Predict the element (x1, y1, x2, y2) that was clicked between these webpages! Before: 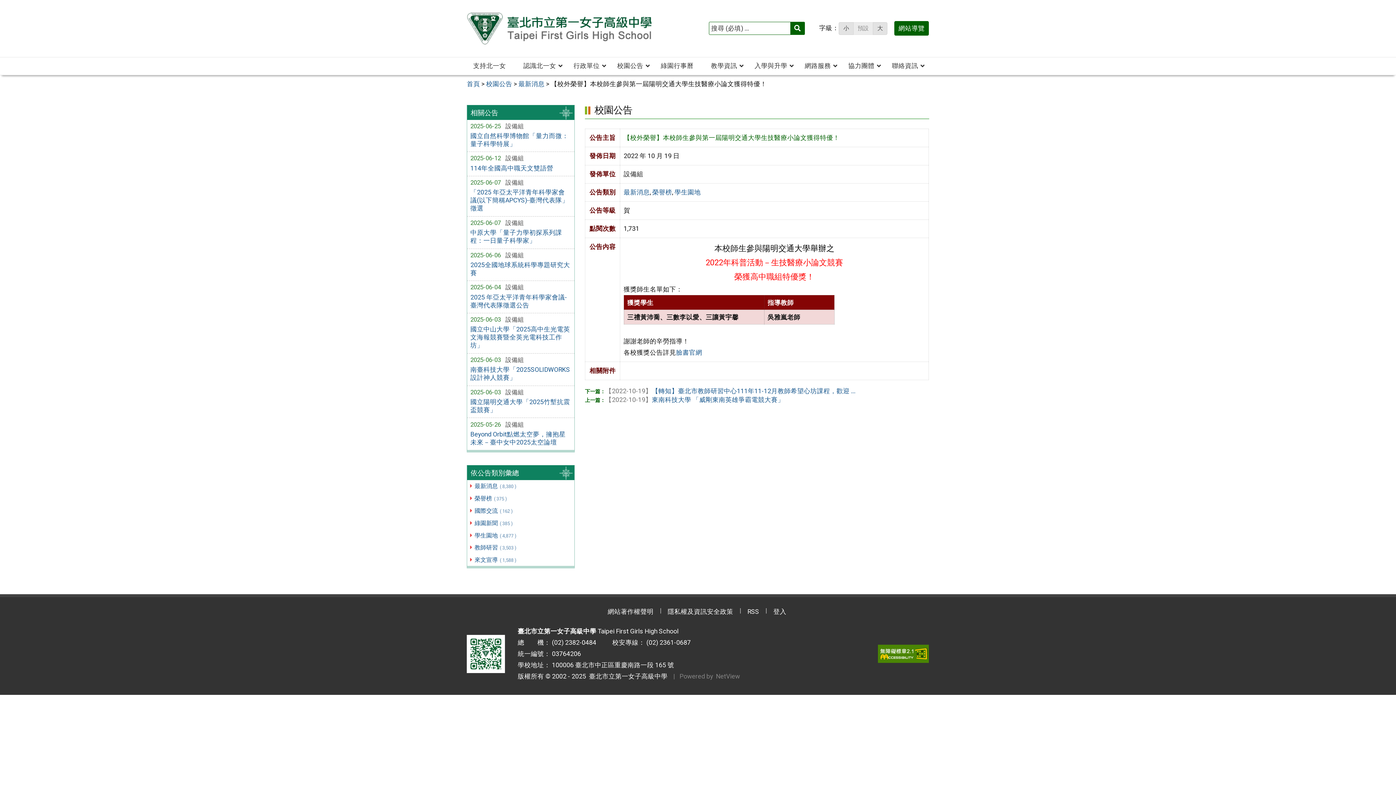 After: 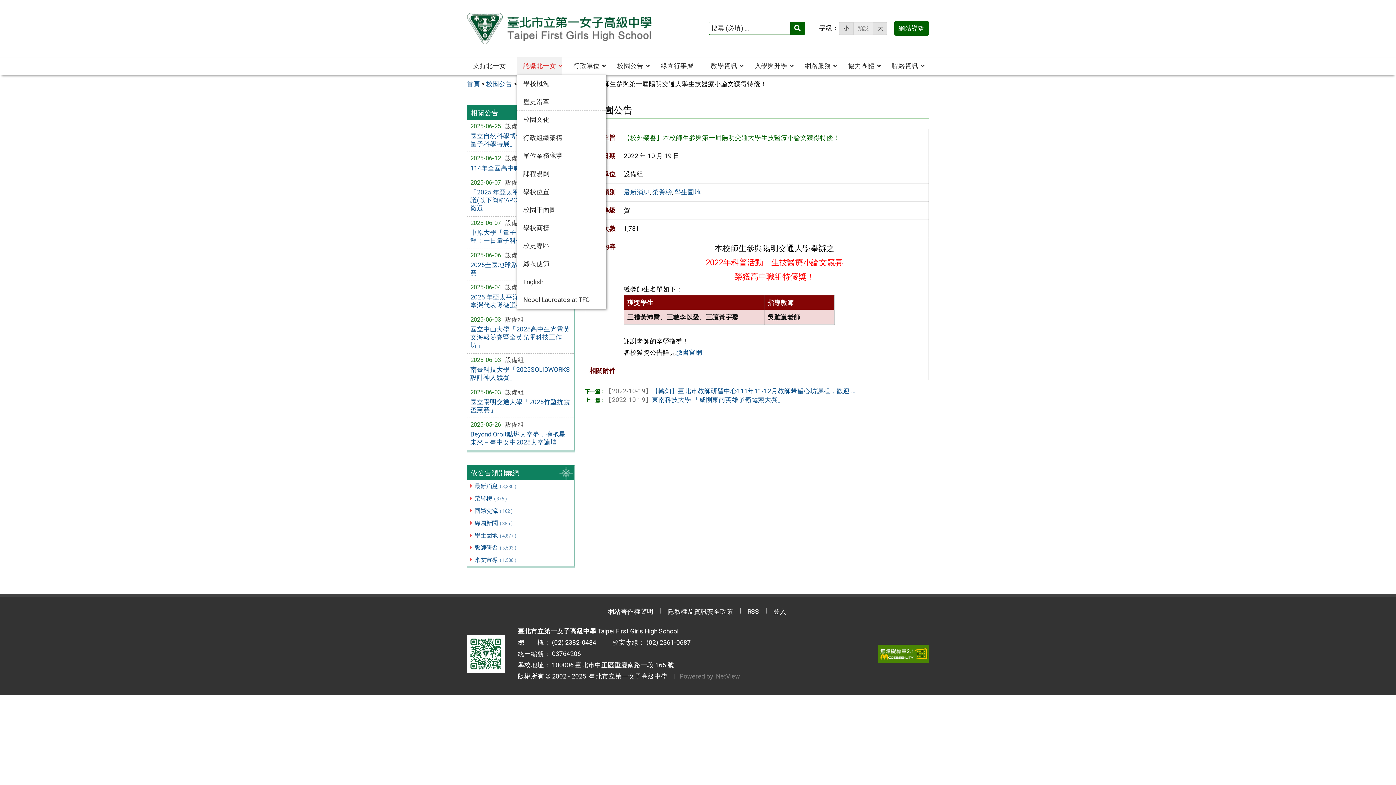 Action: bbox: (517, 57, 562, 74) label: 認識北一女